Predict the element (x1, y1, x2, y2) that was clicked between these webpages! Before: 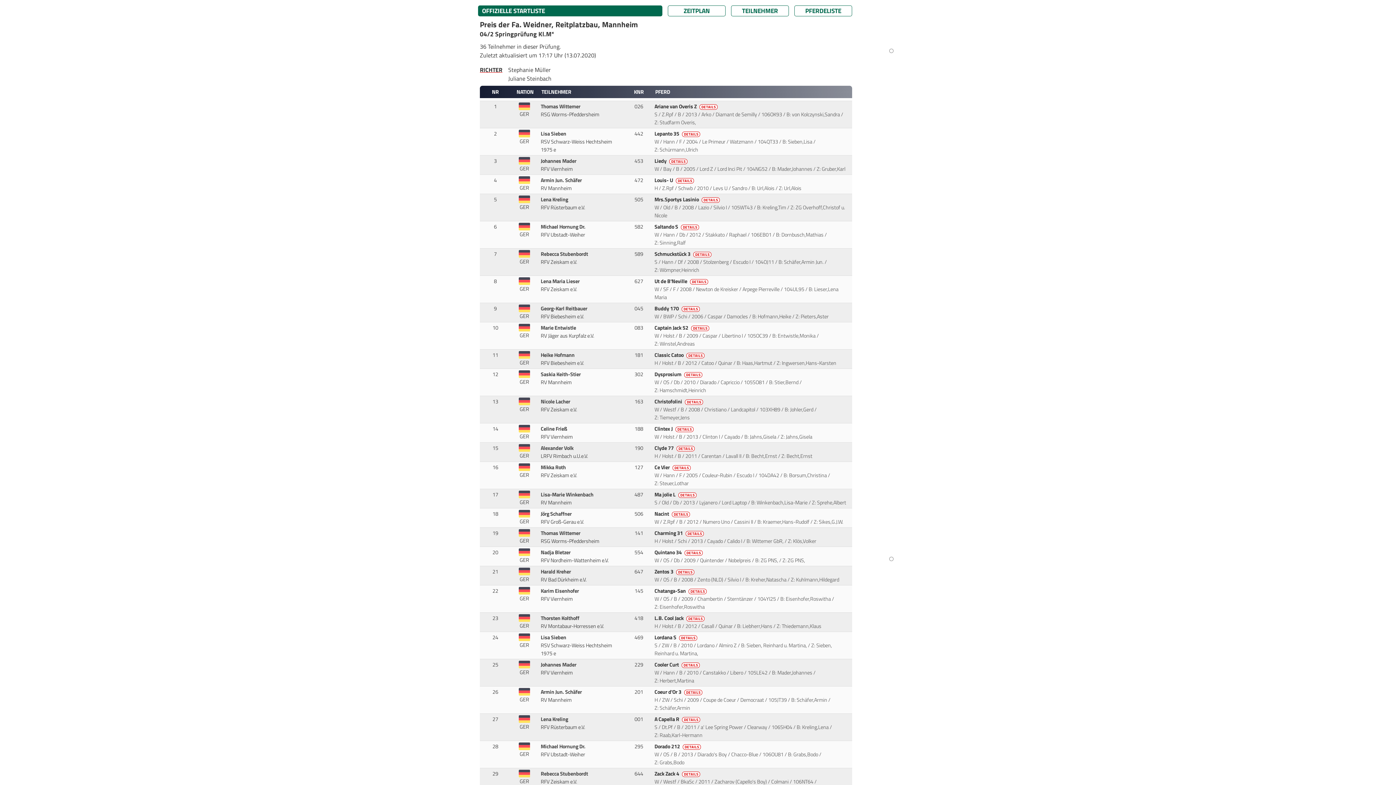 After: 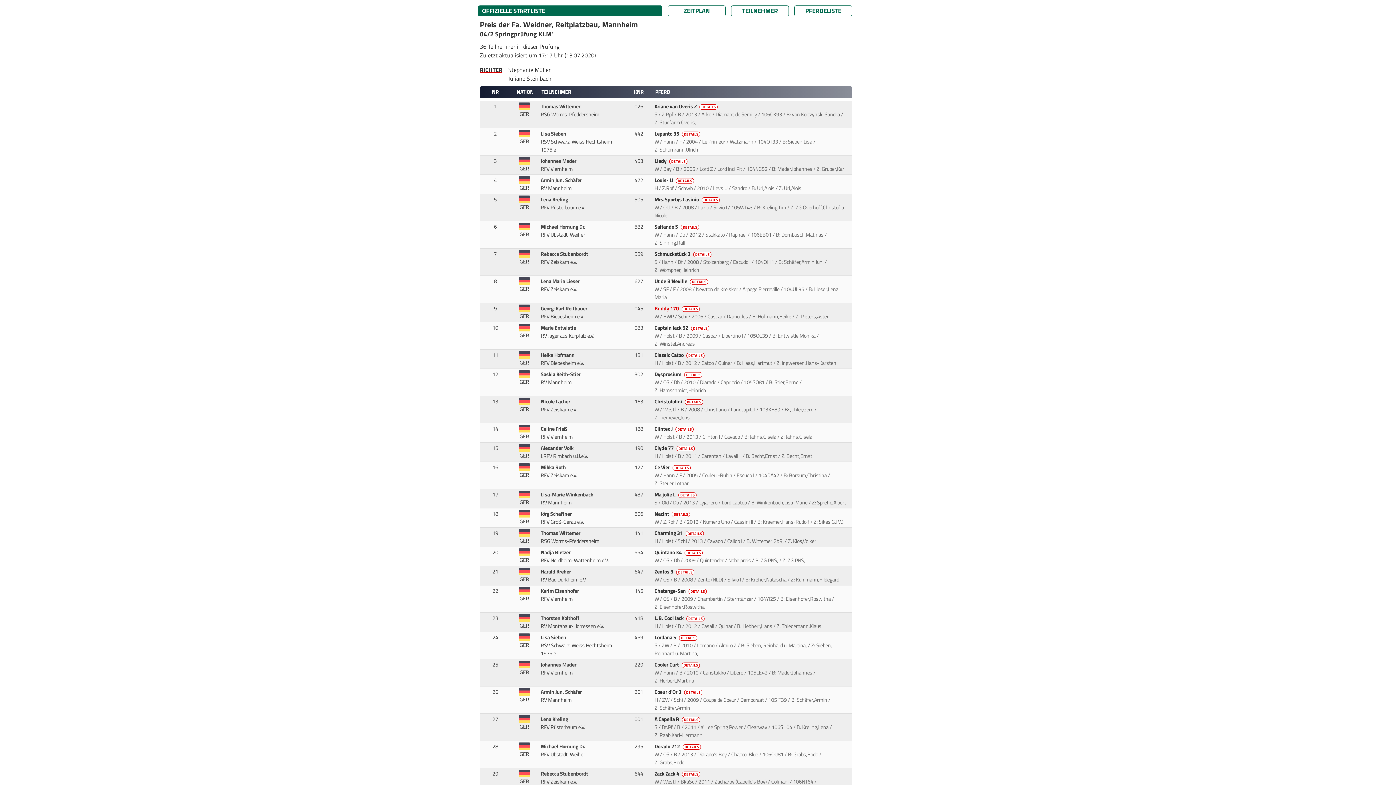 Action: label: Buddy 170 DETAILS  bbox: (654, 304, 701, 312)